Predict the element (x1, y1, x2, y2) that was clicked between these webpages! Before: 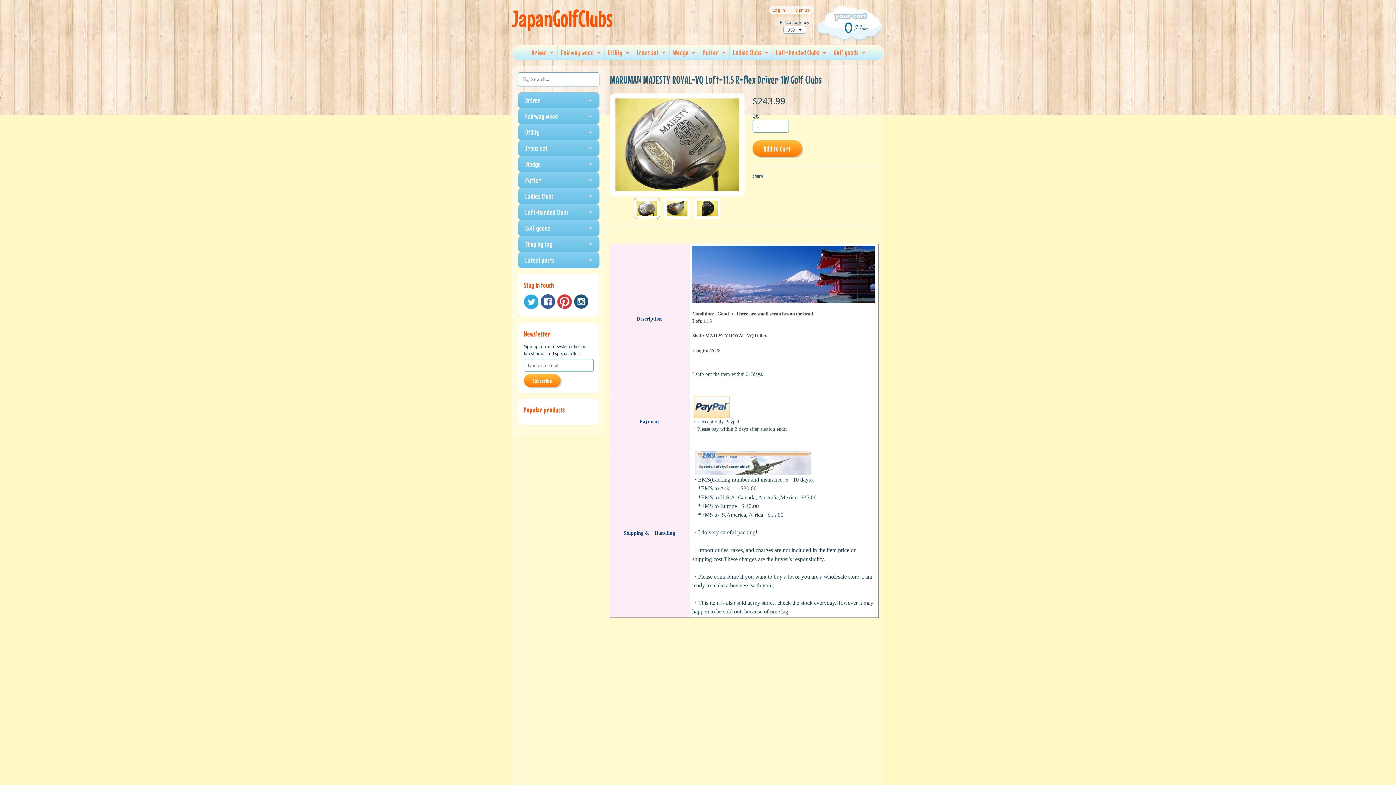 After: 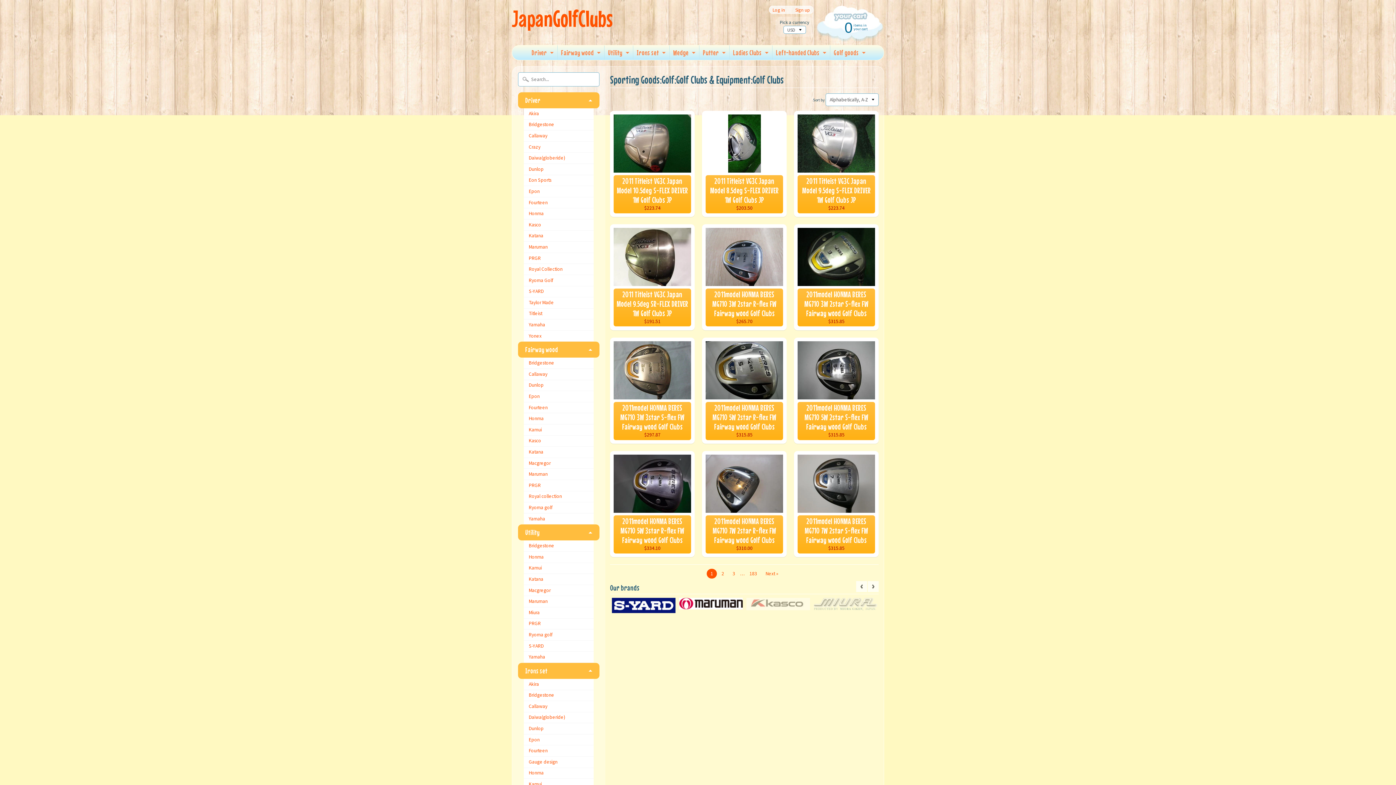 Action: bbox: (729, 45, 771, 60) label: Ladies Clubs